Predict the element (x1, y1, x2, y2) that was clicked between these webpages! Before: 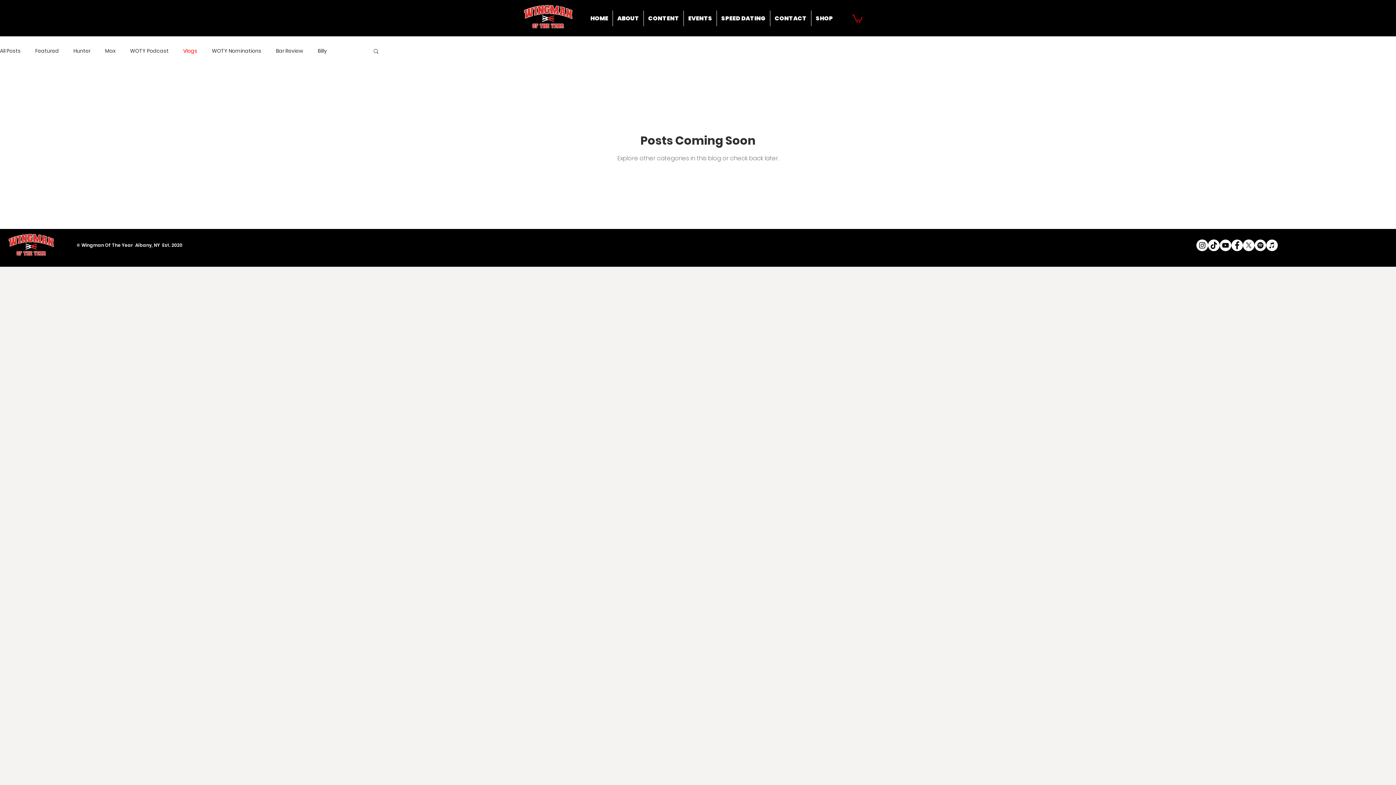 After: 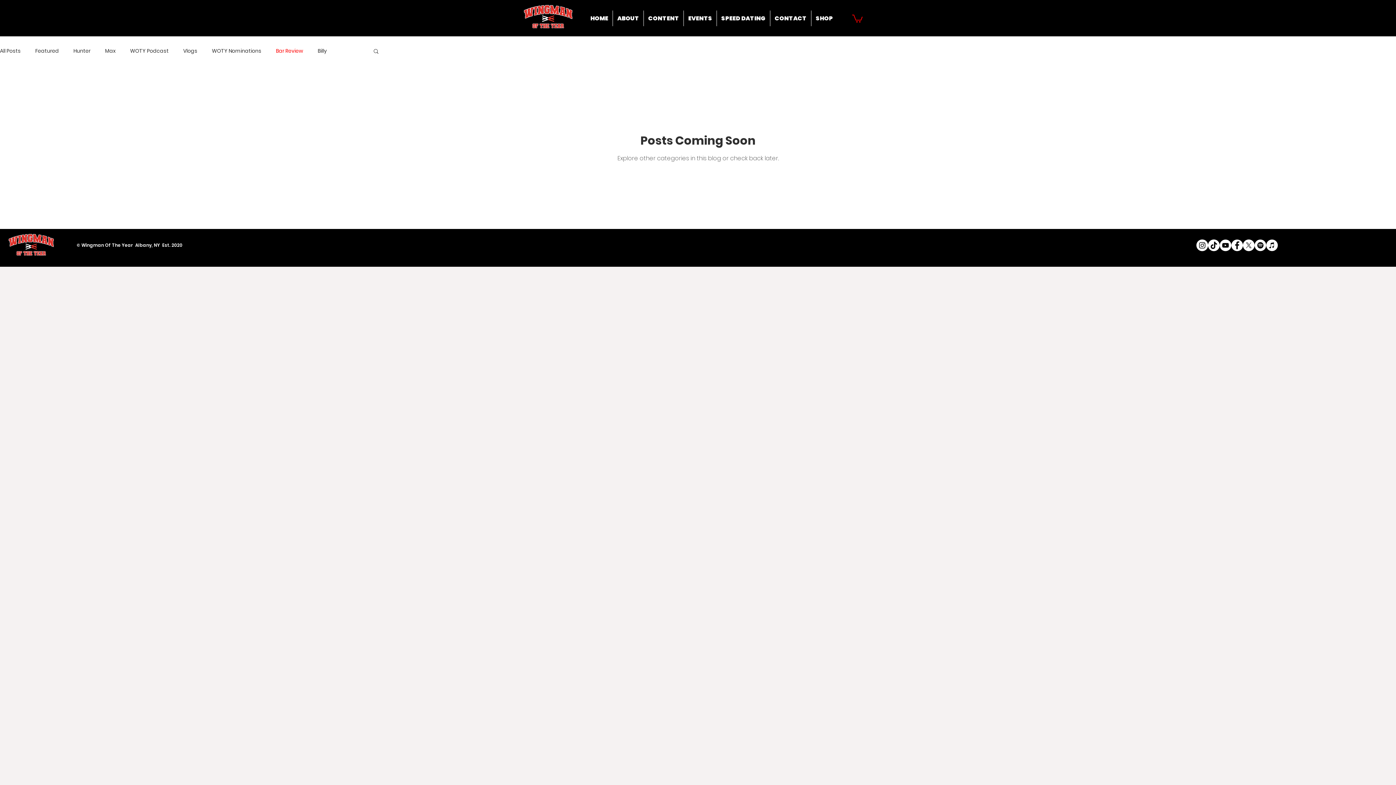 Action: bbox: (276, 47, 303, 54) label: Bar Review